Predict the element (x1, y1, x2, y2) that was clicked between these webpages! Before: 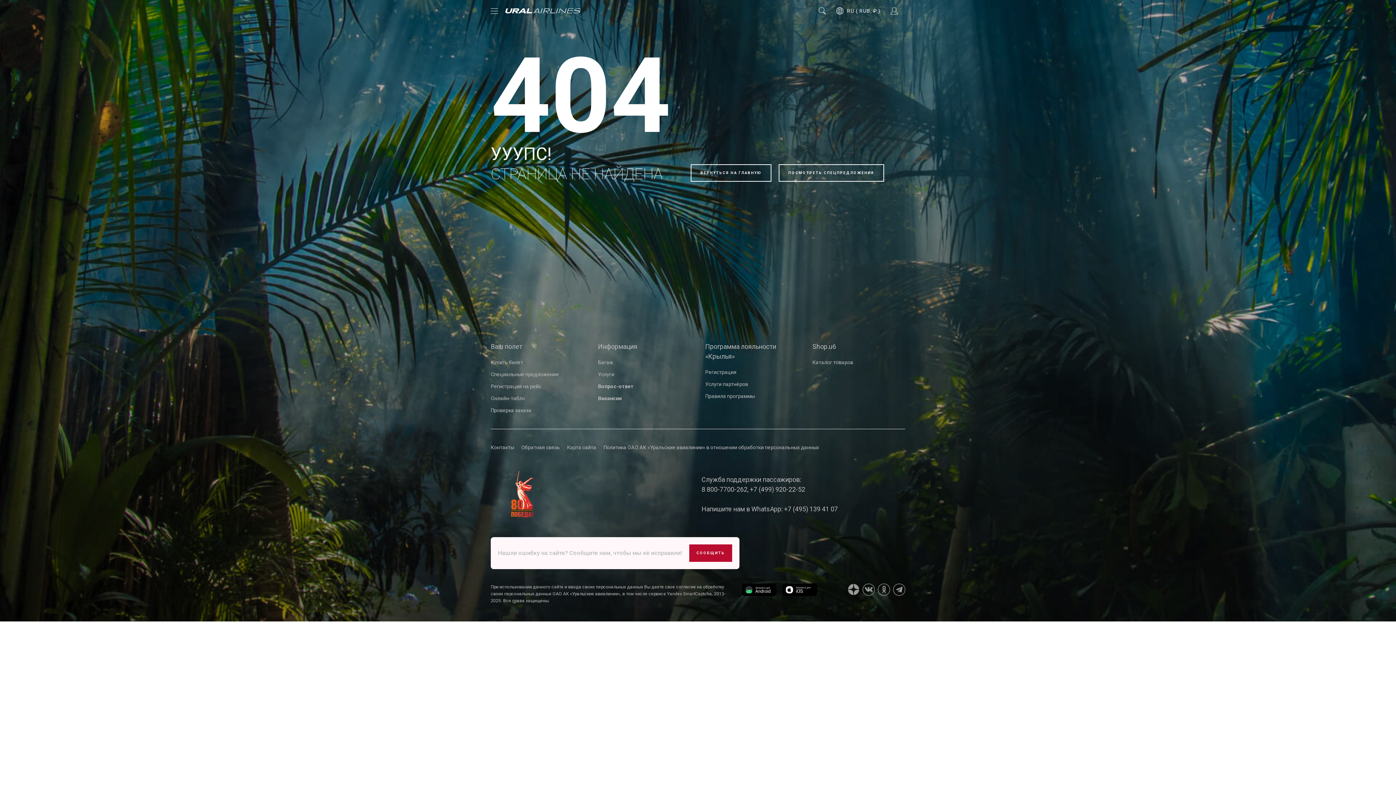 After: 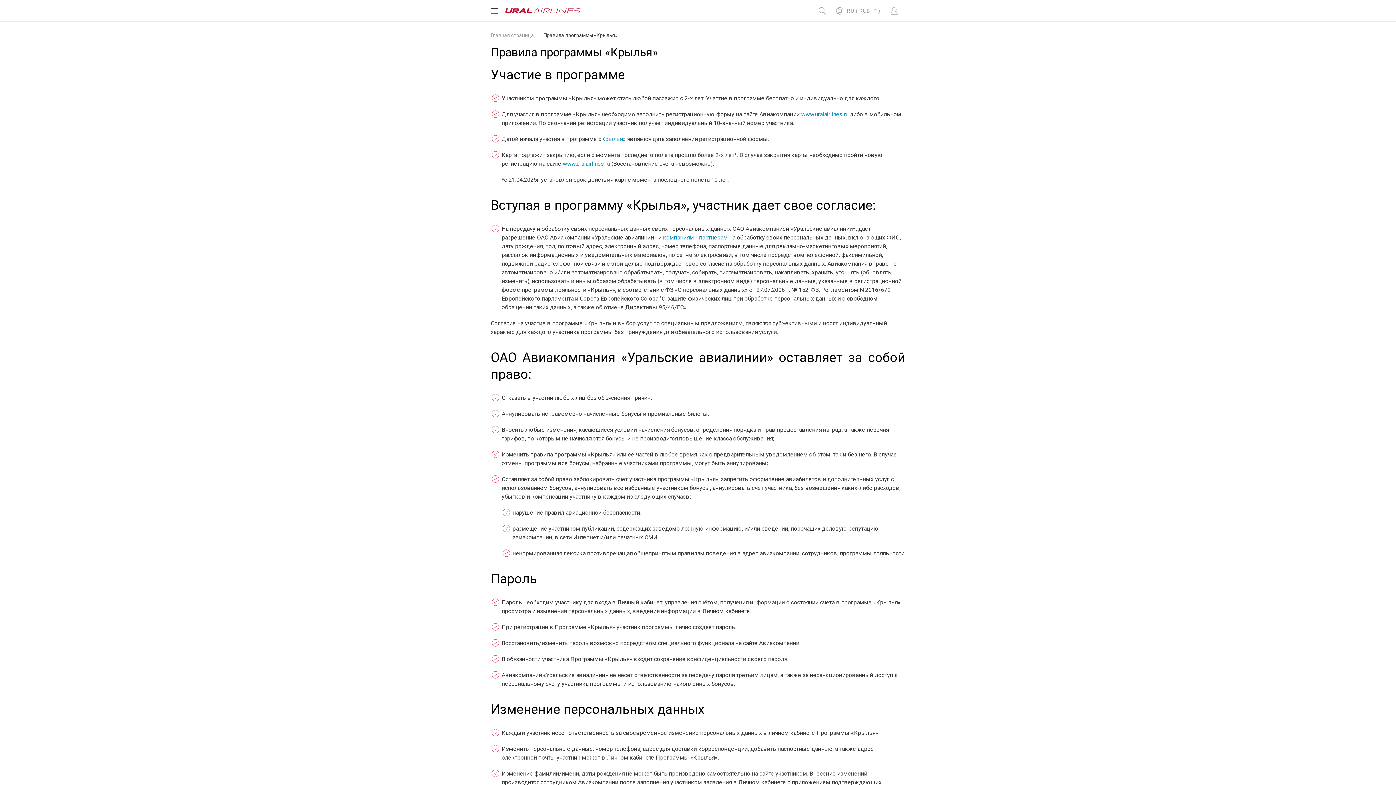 Action: bbox: (705, 393, 754, 399) label: Правила программы